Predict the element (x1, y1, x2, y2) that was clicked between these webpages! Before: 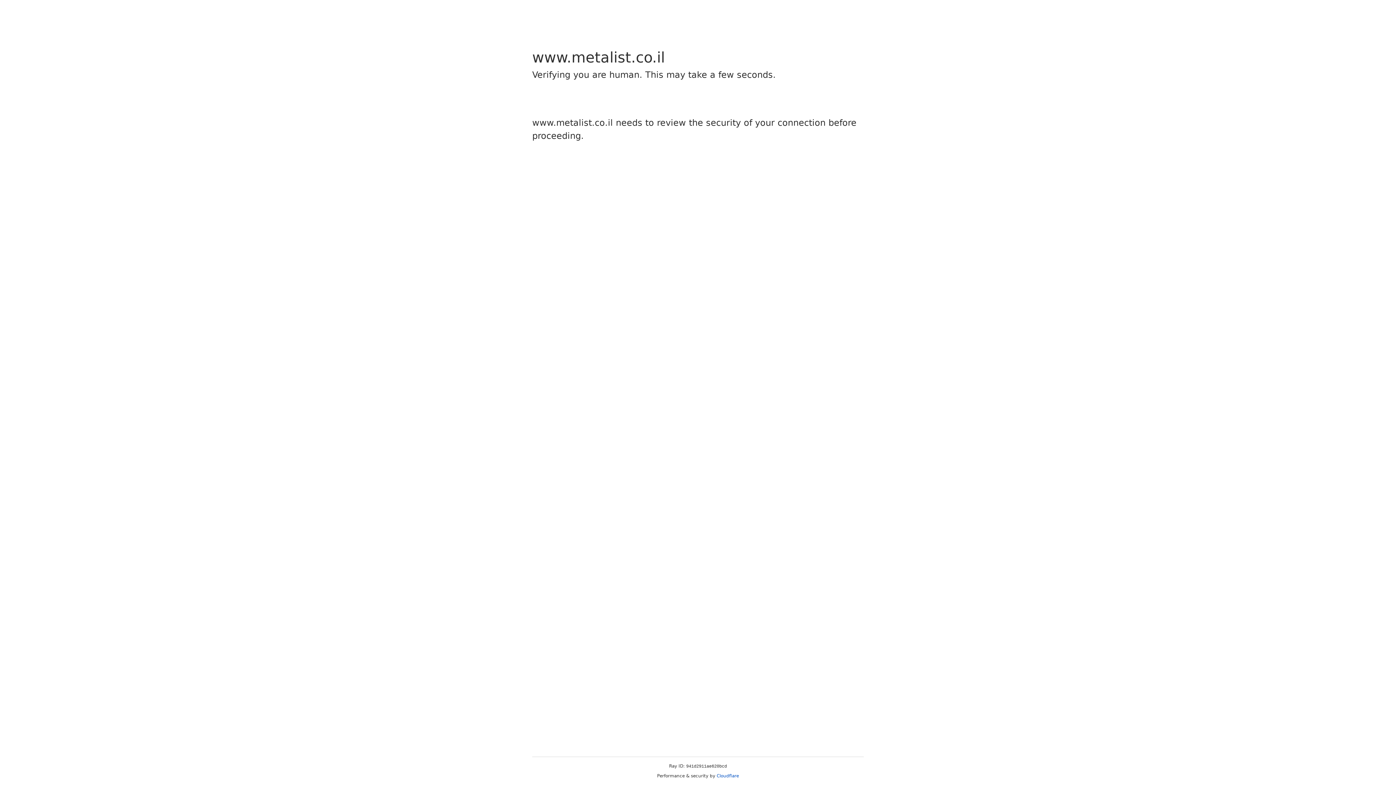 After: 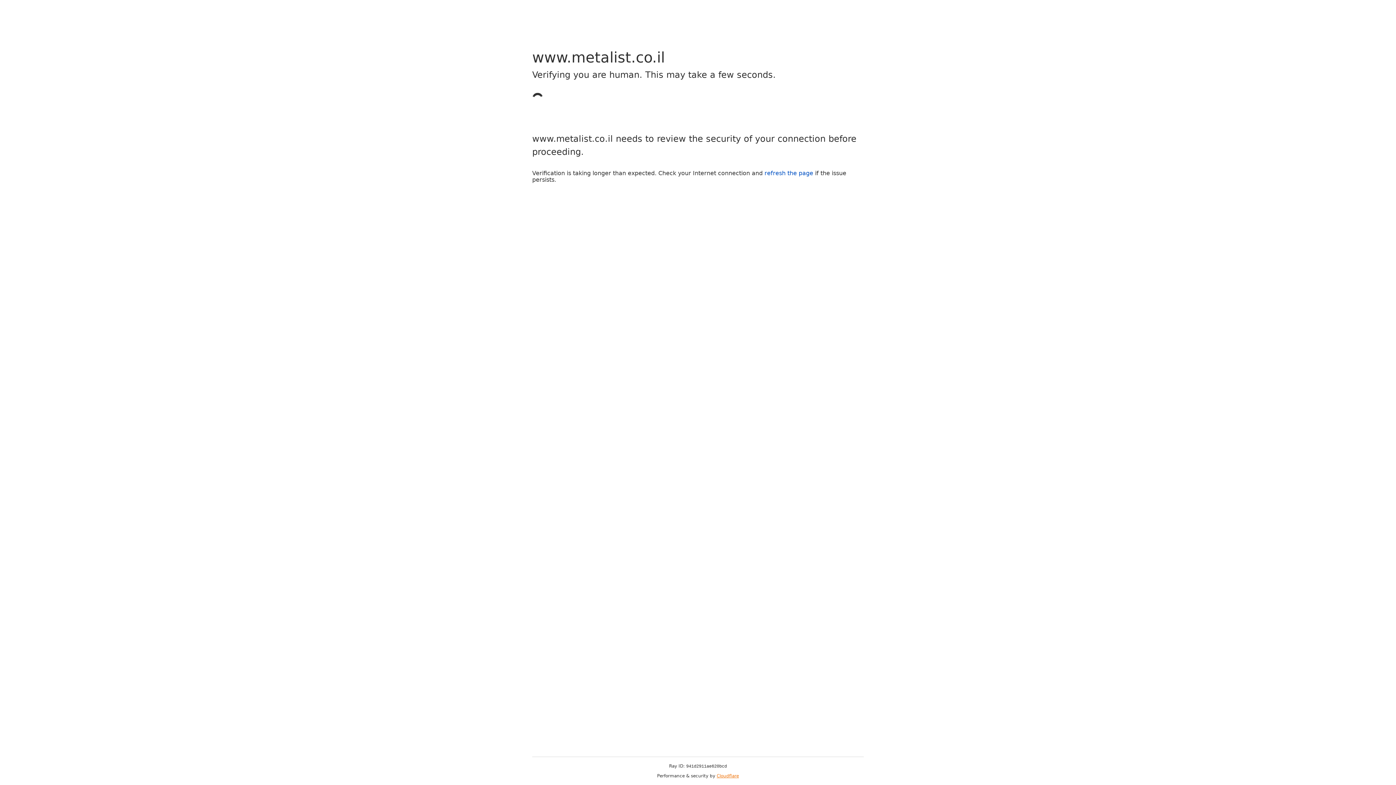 Action: bbox: (716, 773, 739, 778) label: Cloudflare